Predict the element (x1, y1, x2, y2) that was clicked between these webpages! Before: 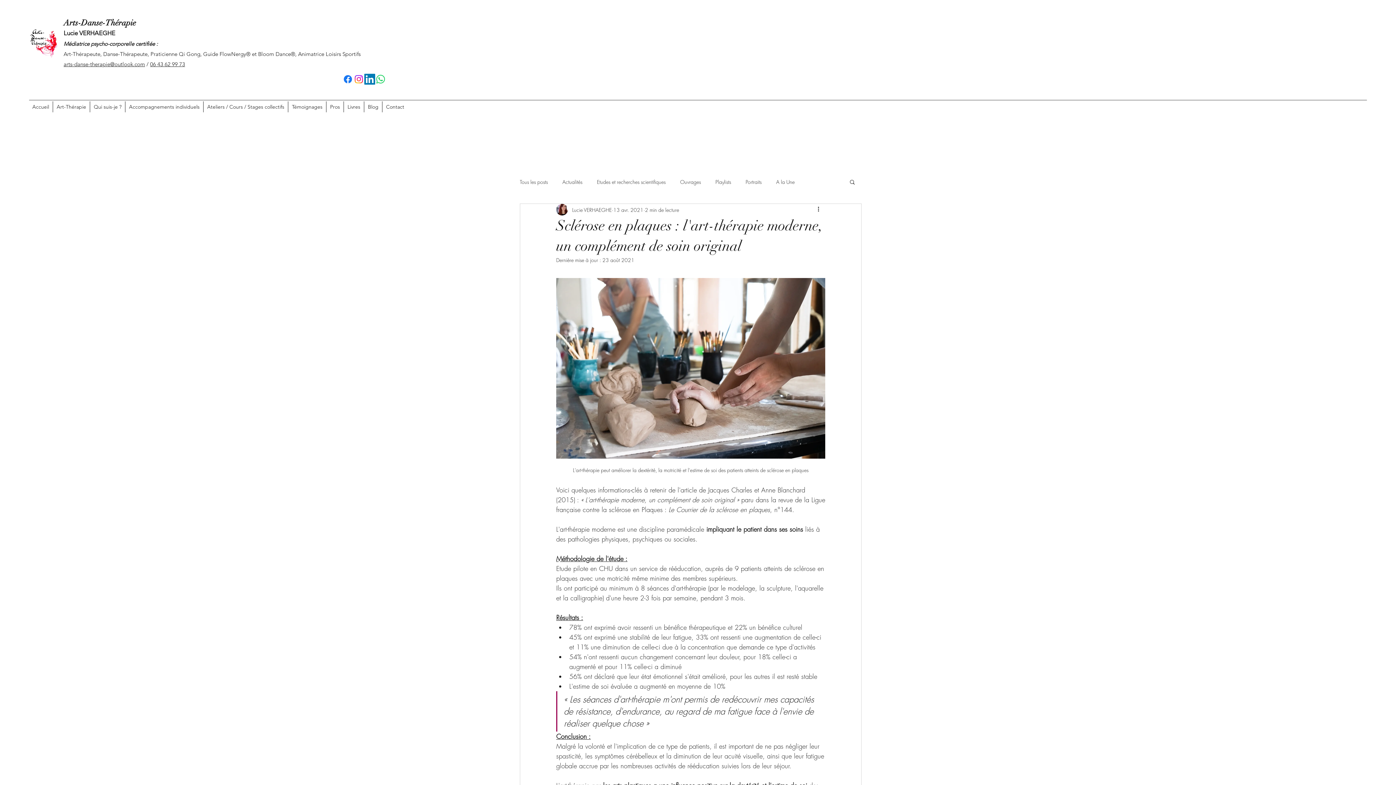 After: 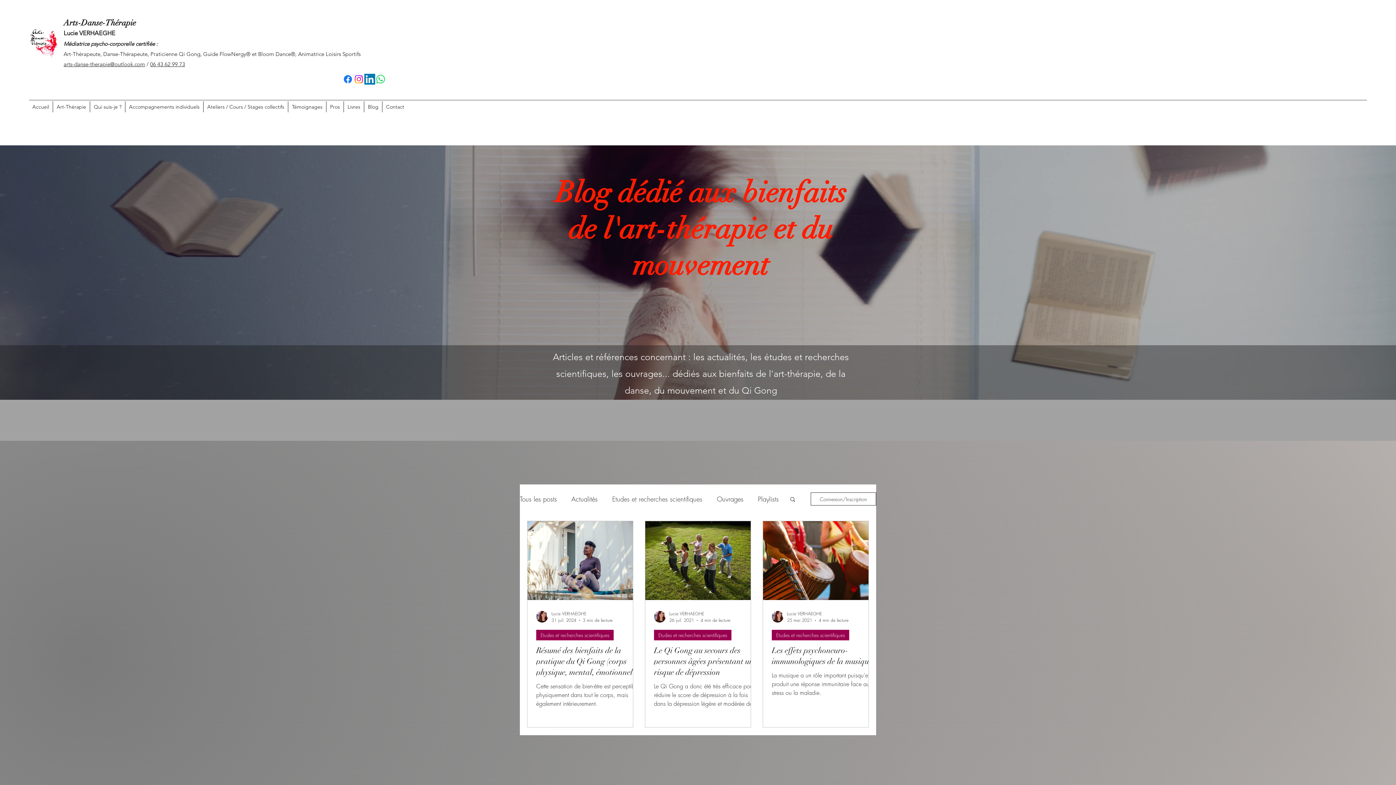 Action: bbox: (597, 178, 665, 185) label: Etudes et recherches scientifiques